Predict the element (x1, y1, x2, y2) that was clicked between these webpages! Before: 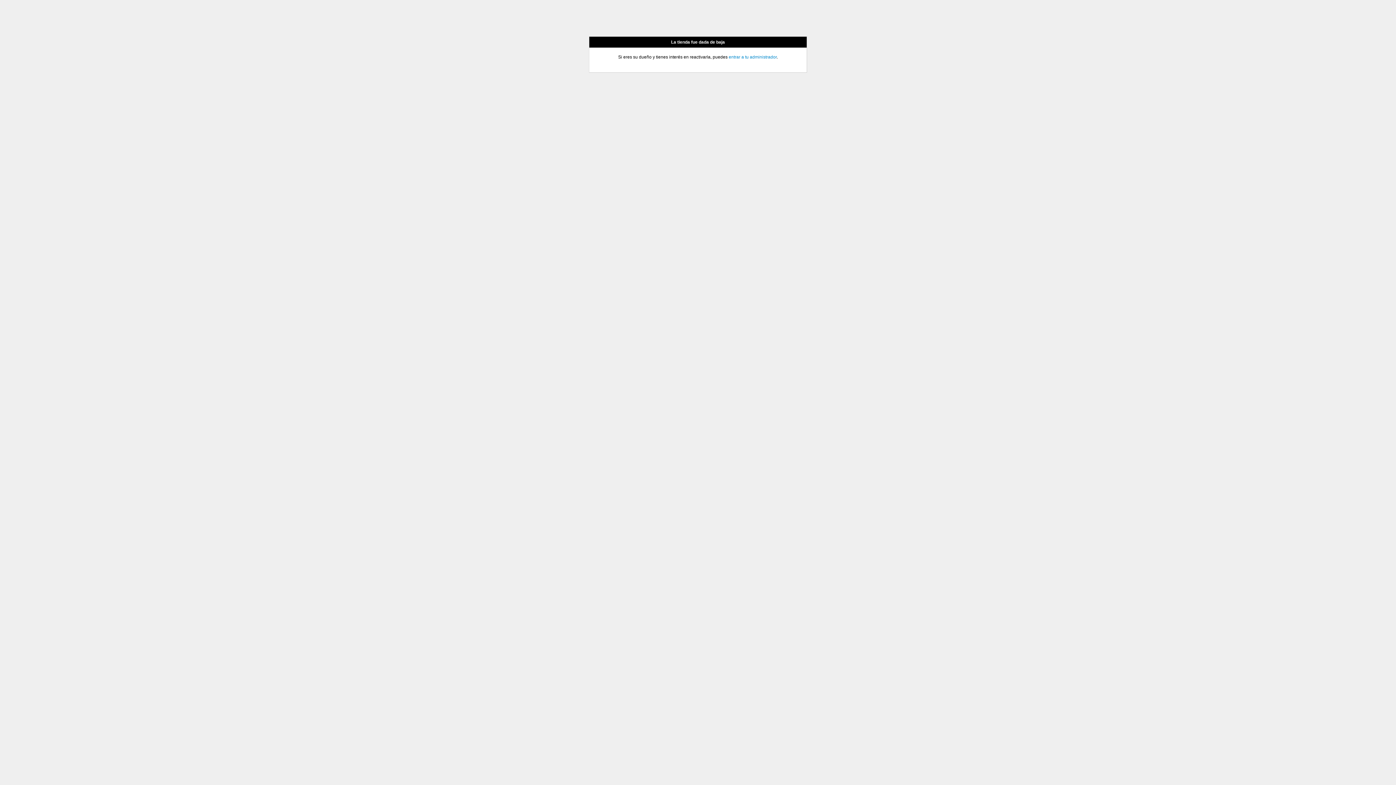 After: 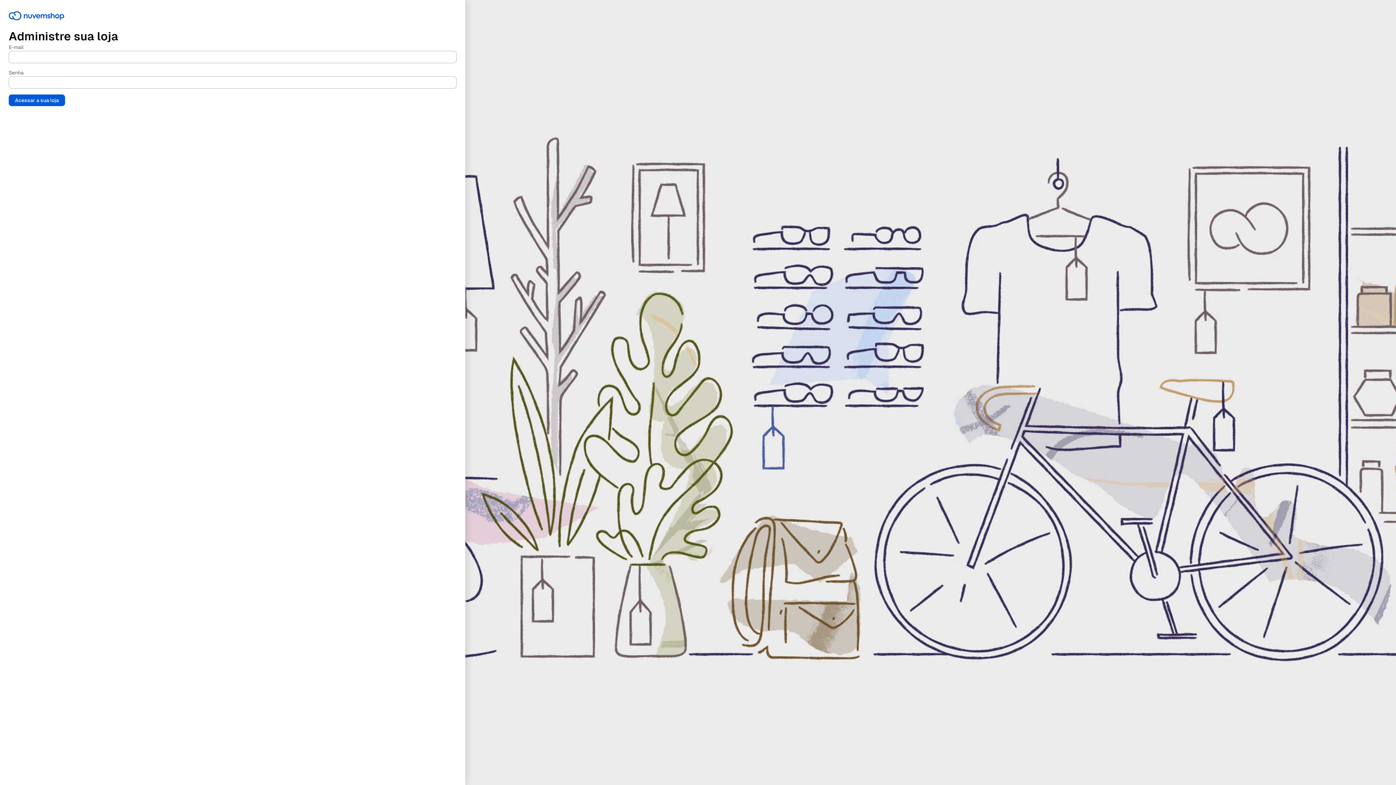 Action: bbox: (728, 54, 776, 59) label: entrar a tu administrador